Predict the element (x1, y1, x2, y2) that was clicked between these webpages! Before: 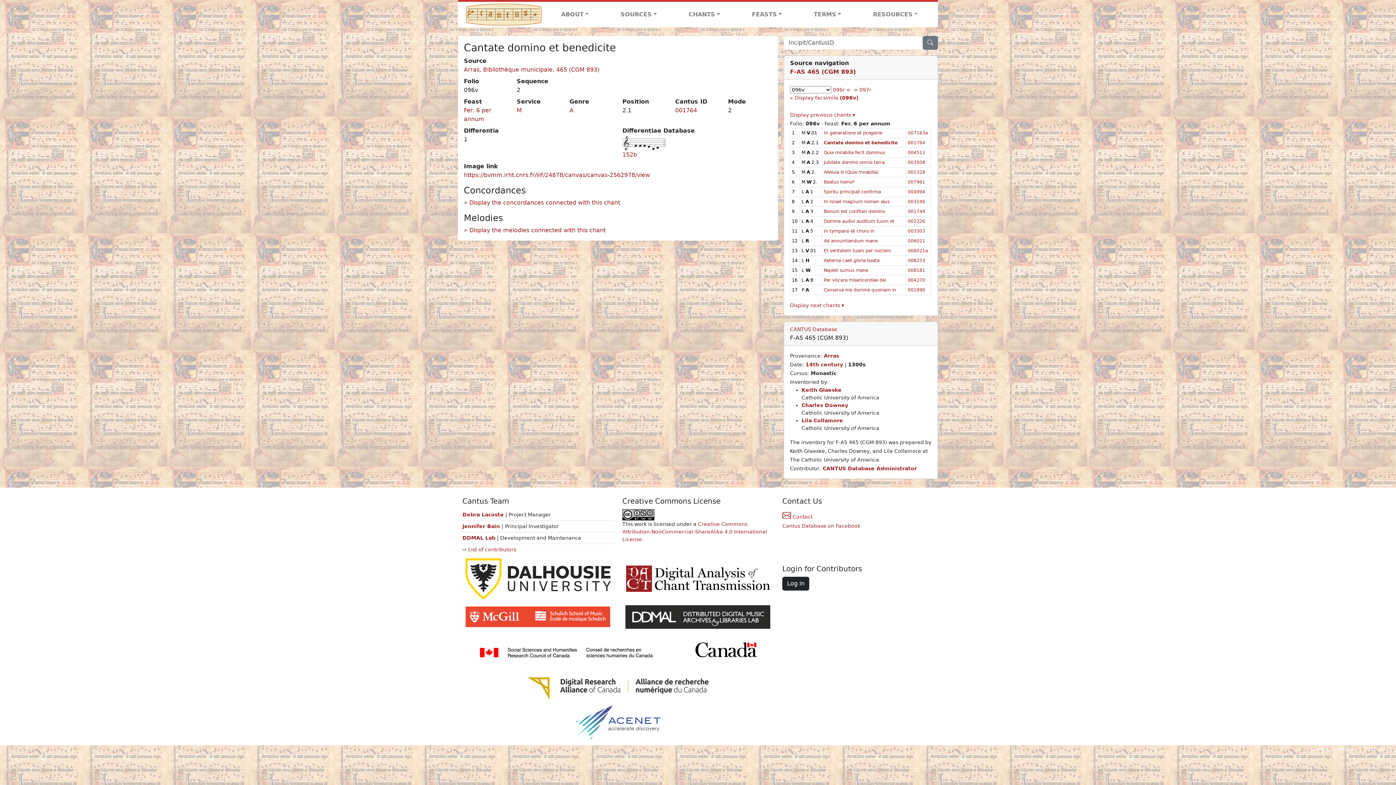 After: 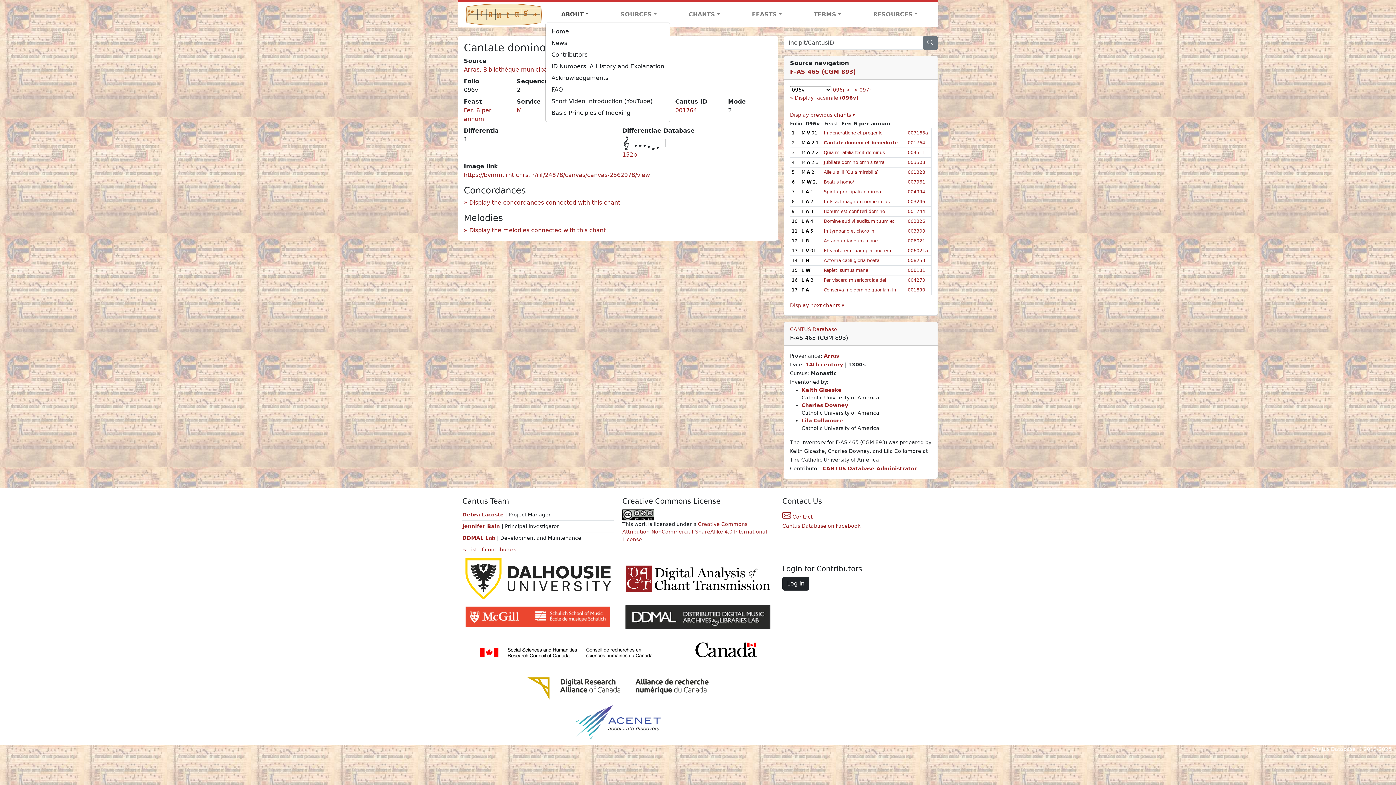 Action: label: ABOUT bbox: (545, 7, 604, 21)